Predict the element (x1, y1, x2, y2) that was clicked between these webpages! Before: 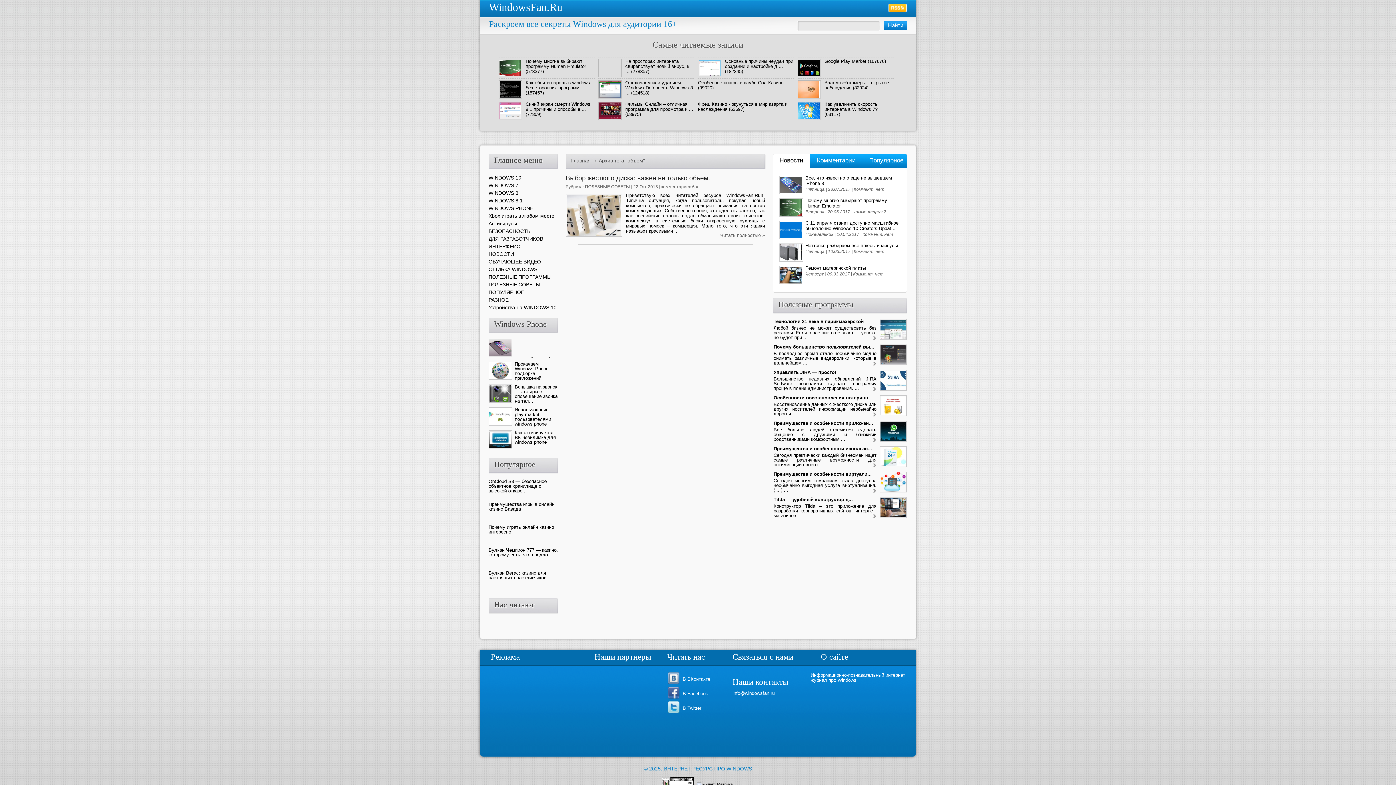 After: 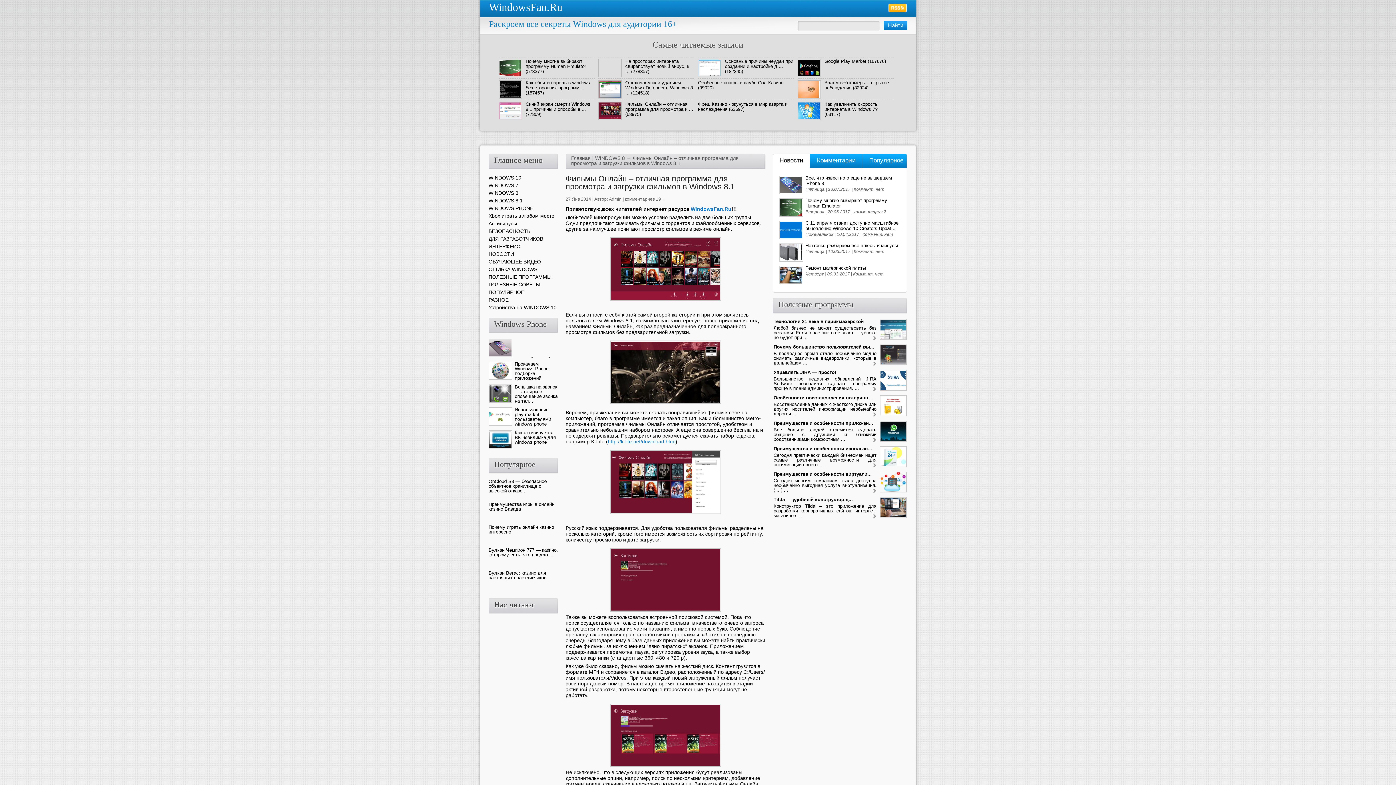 Action: label: Фильмы Онлайн – отличная программа для просмотра и ... bbox: (625, 101, 693, 112)